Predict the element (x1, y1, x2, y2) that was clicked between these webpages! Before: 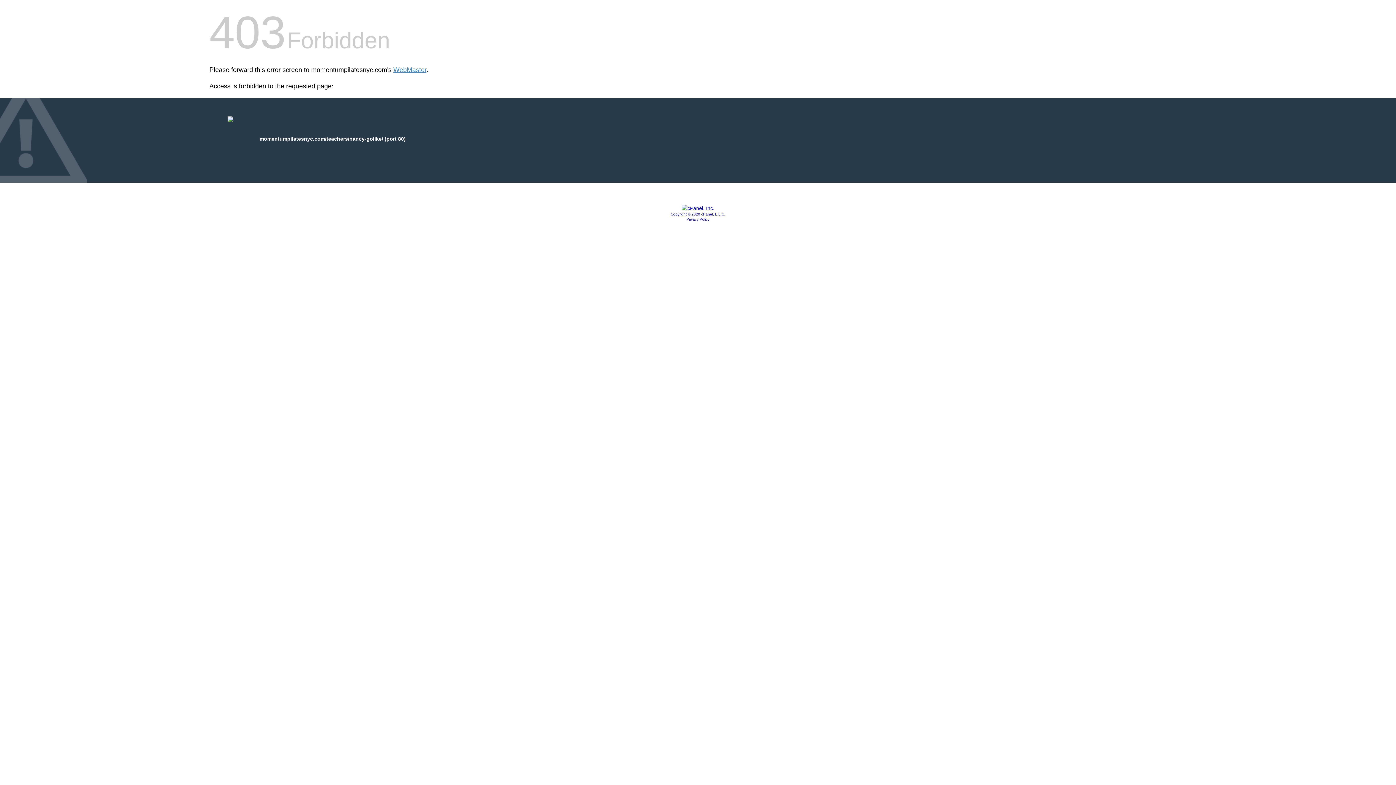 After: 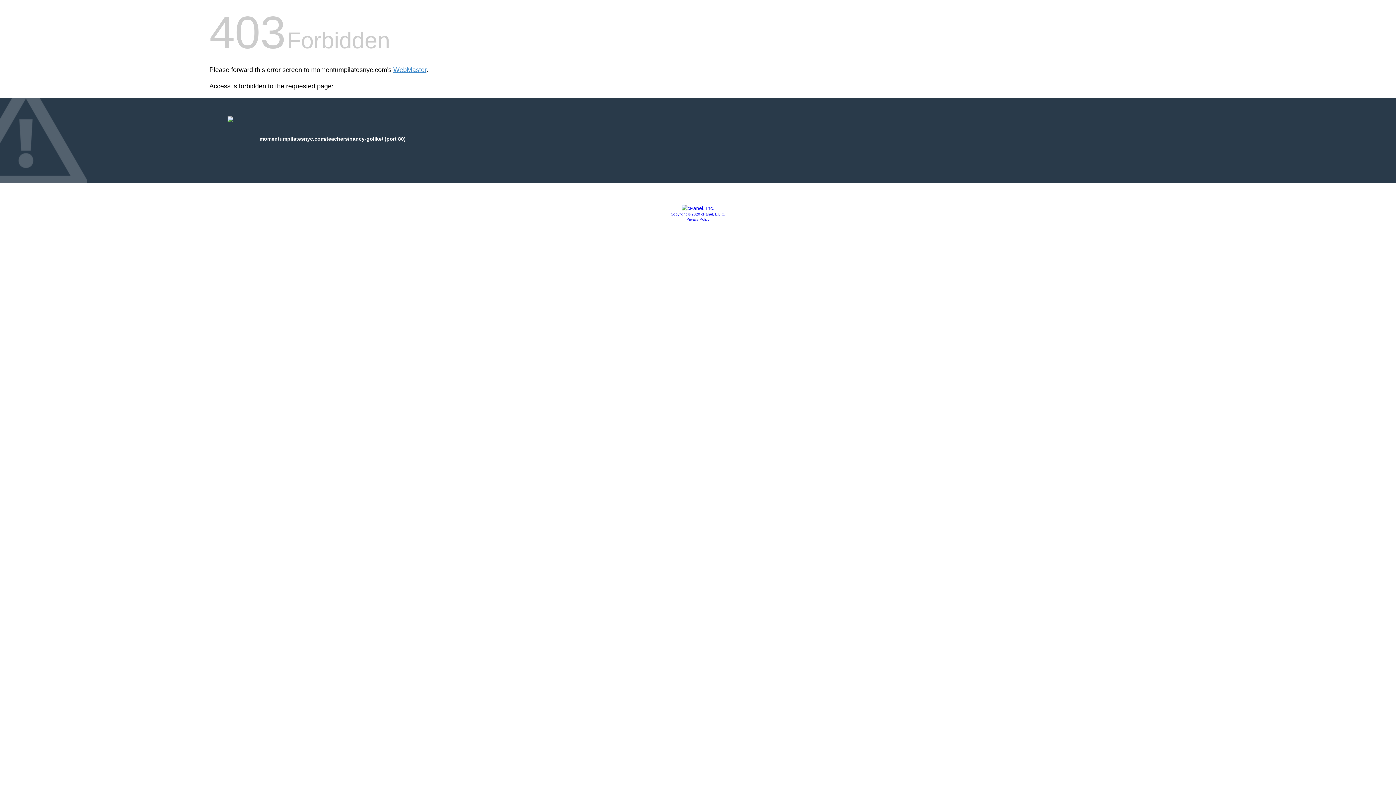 Action: bbox: (681, 205, 714, 211)